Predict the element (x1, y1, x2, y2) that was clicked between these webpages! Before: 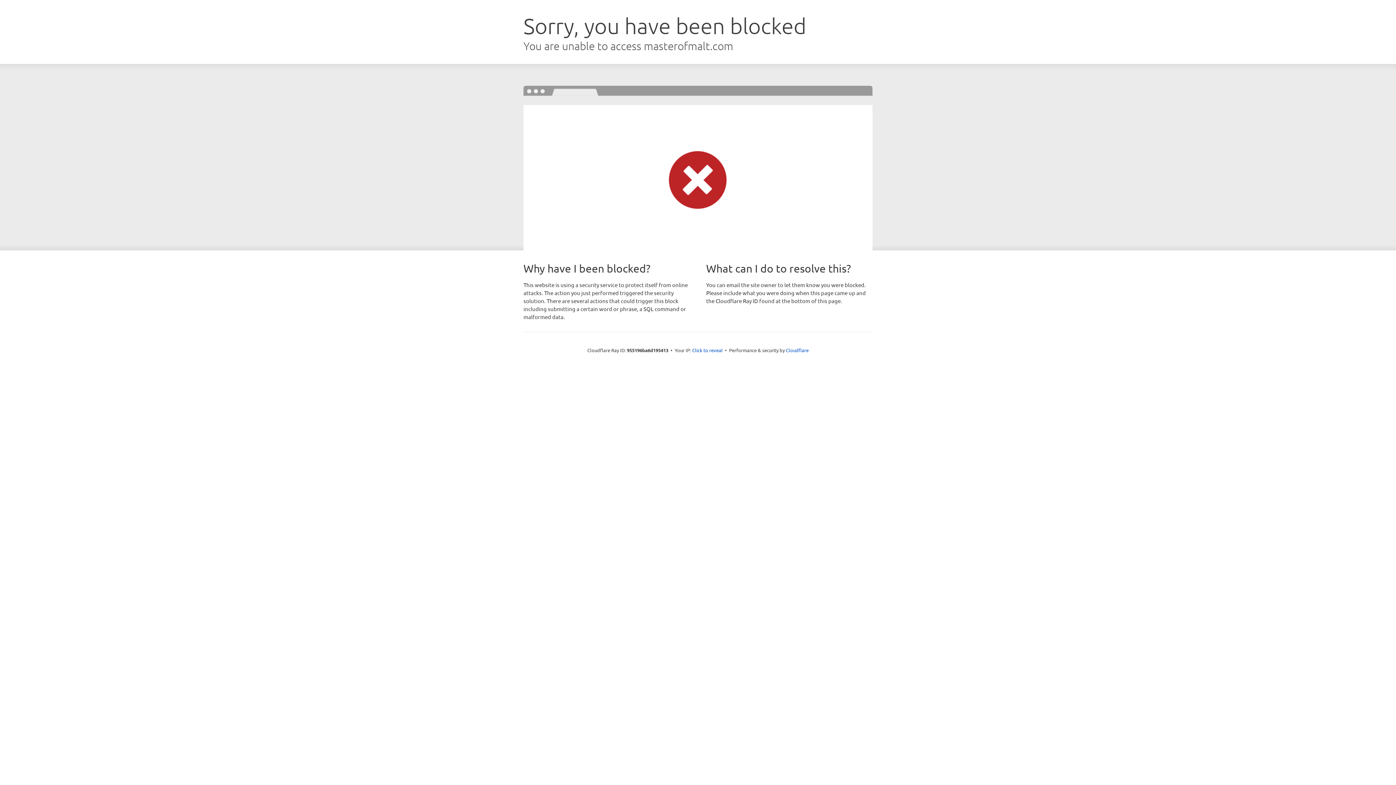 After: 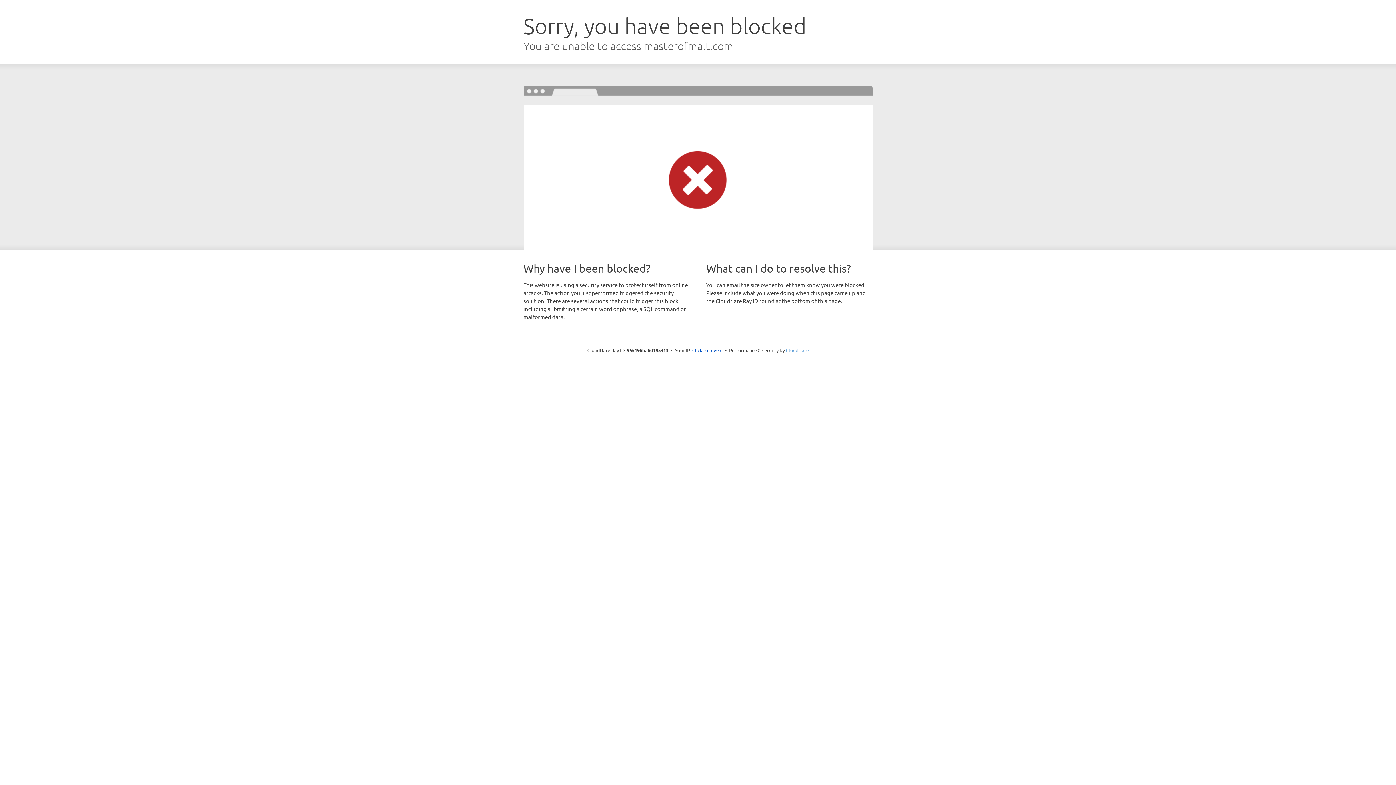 Action: label: Cloudflare bbox: (786, 347, 808, 353)